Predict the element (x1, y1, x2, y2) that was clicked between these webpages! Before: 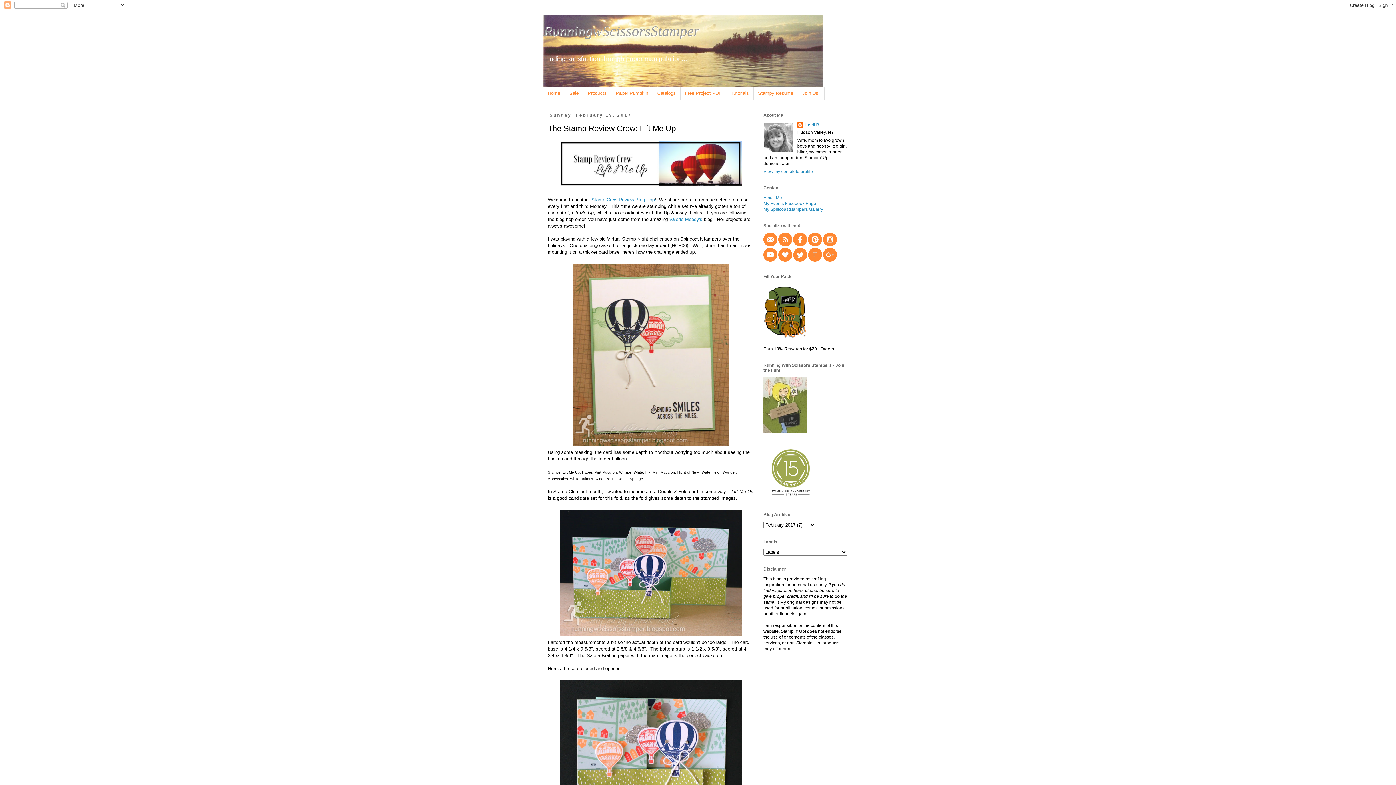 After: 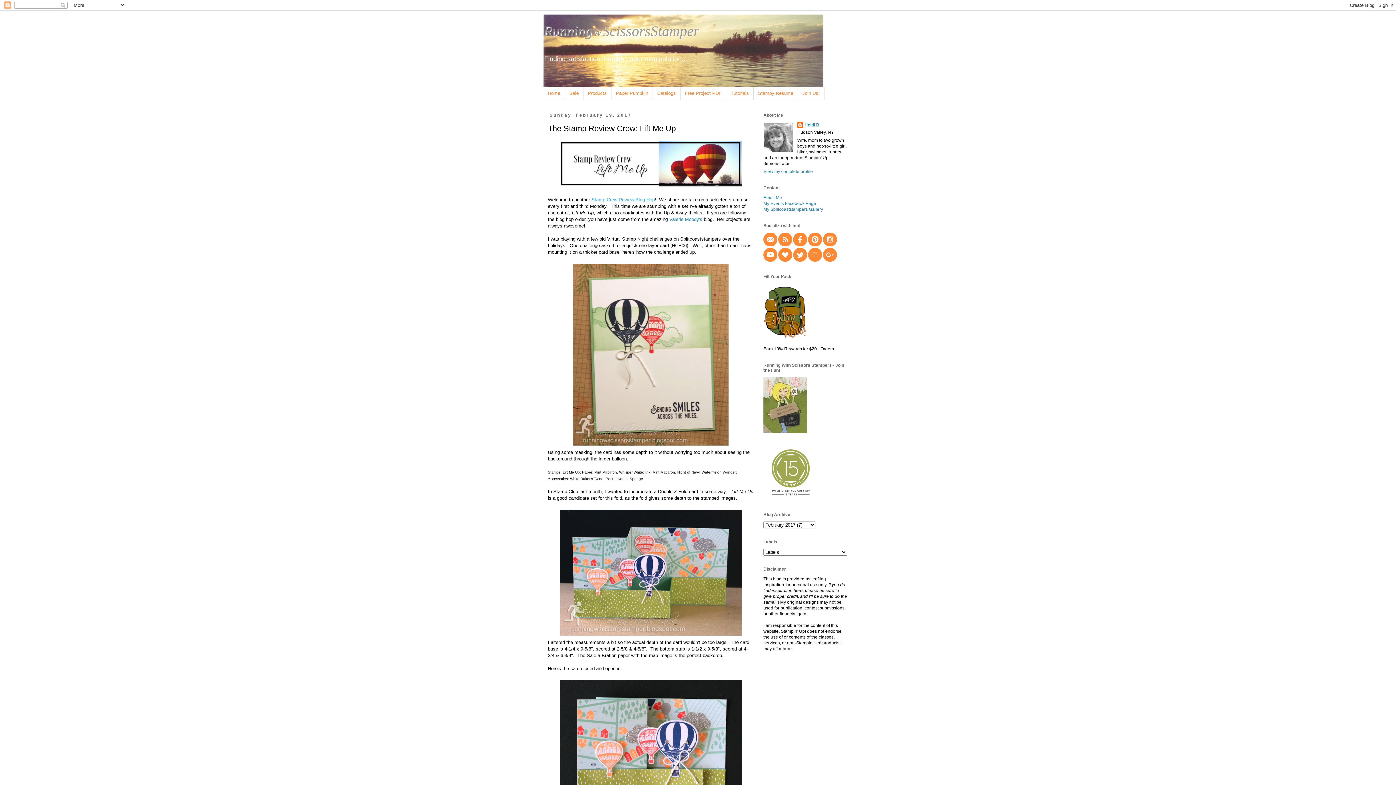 Action: bbox: (591, 196, 654, 202) label: Stamp Crew Review Blog Hop